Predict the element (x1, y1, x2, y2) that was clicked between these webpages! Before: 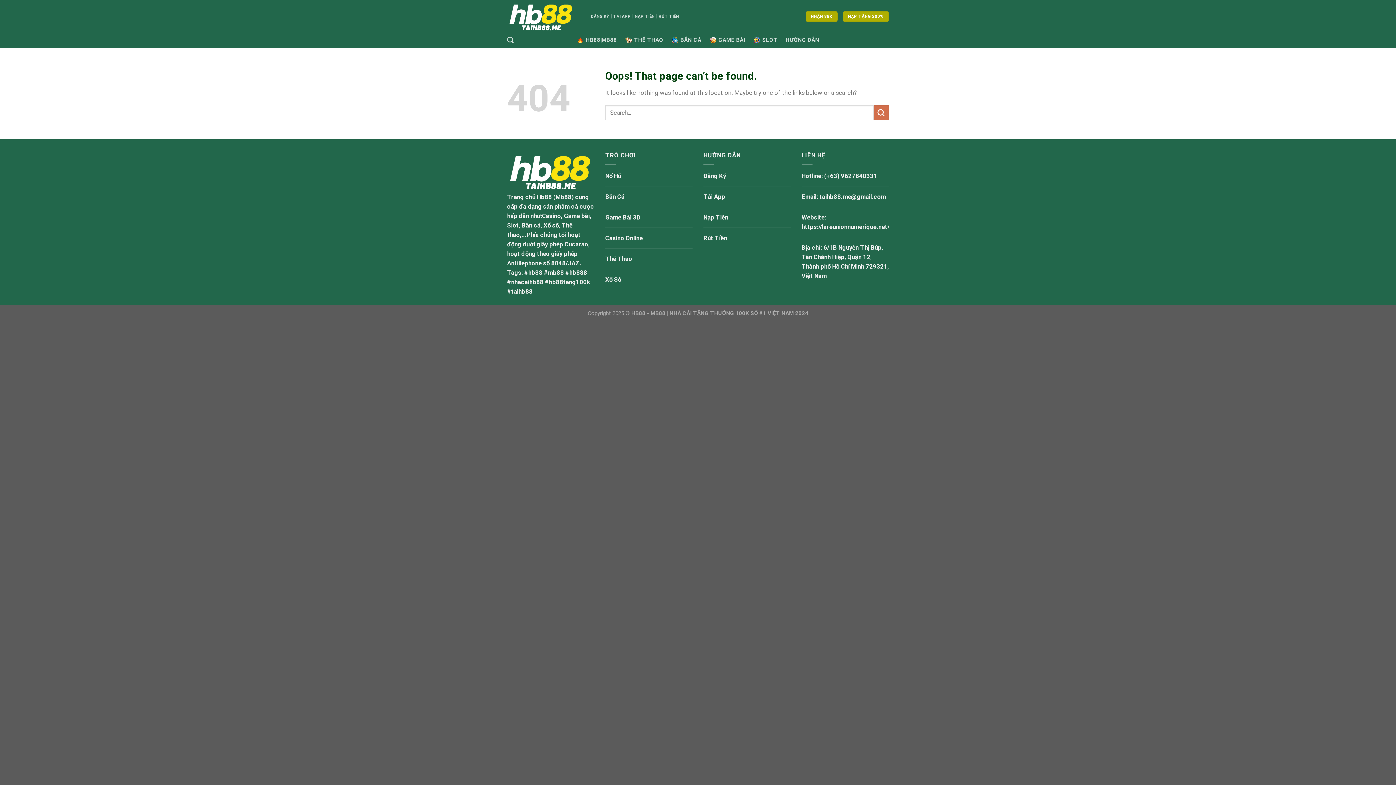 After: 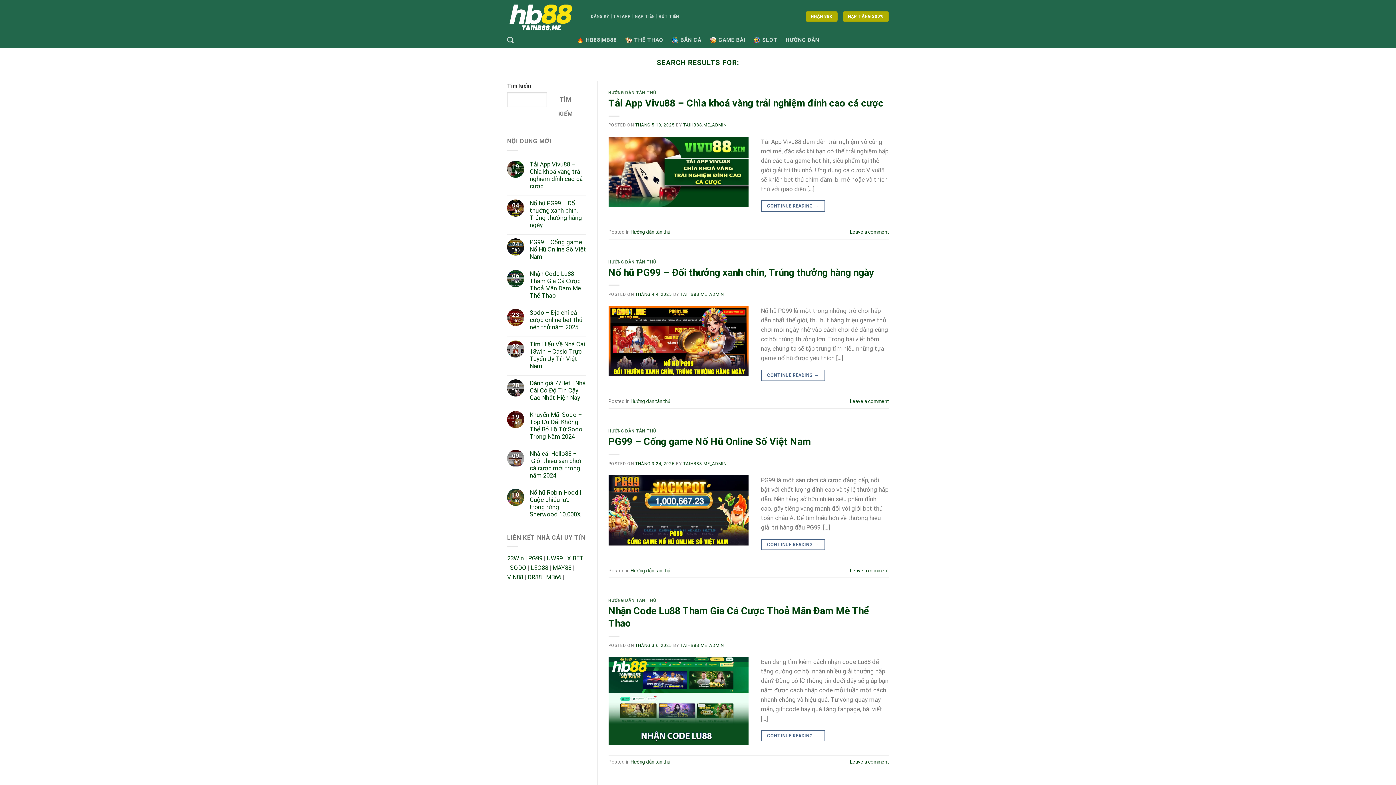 Action: label: Submit bbox: (873, 105, 889, 120)